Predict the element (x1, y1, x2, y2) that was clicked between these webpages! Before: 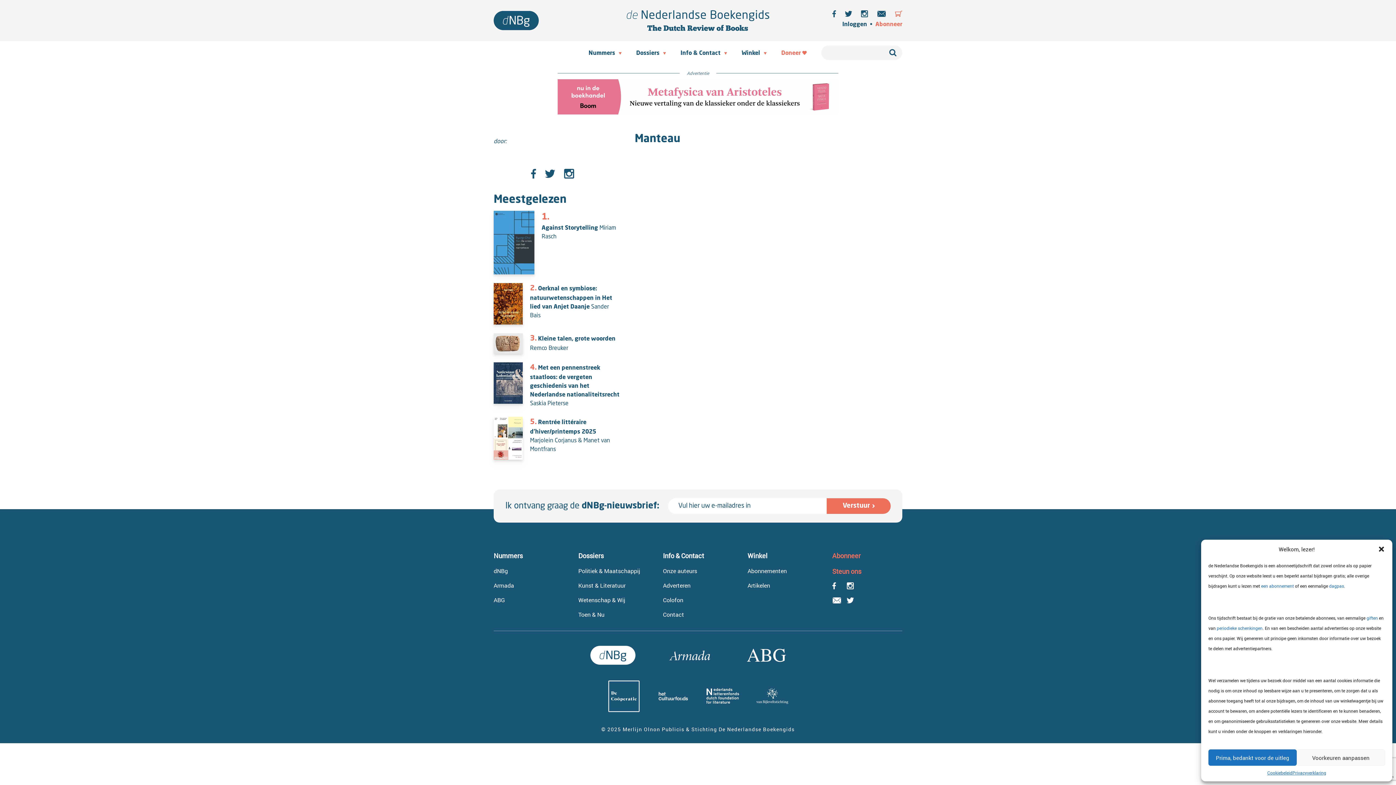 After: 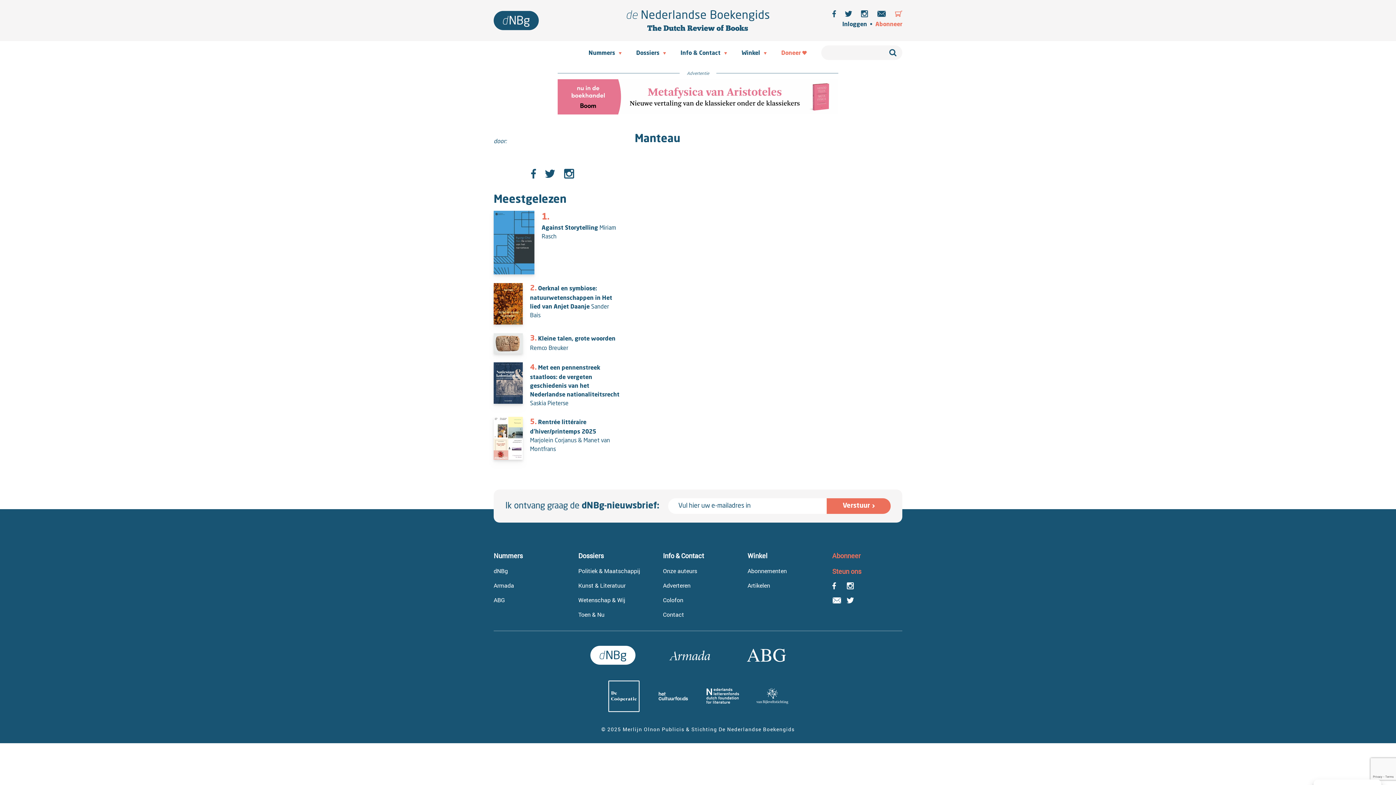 Action: label: Prima, bedankt voor de uitleg bbox: (1208, 749, 1297, 766)